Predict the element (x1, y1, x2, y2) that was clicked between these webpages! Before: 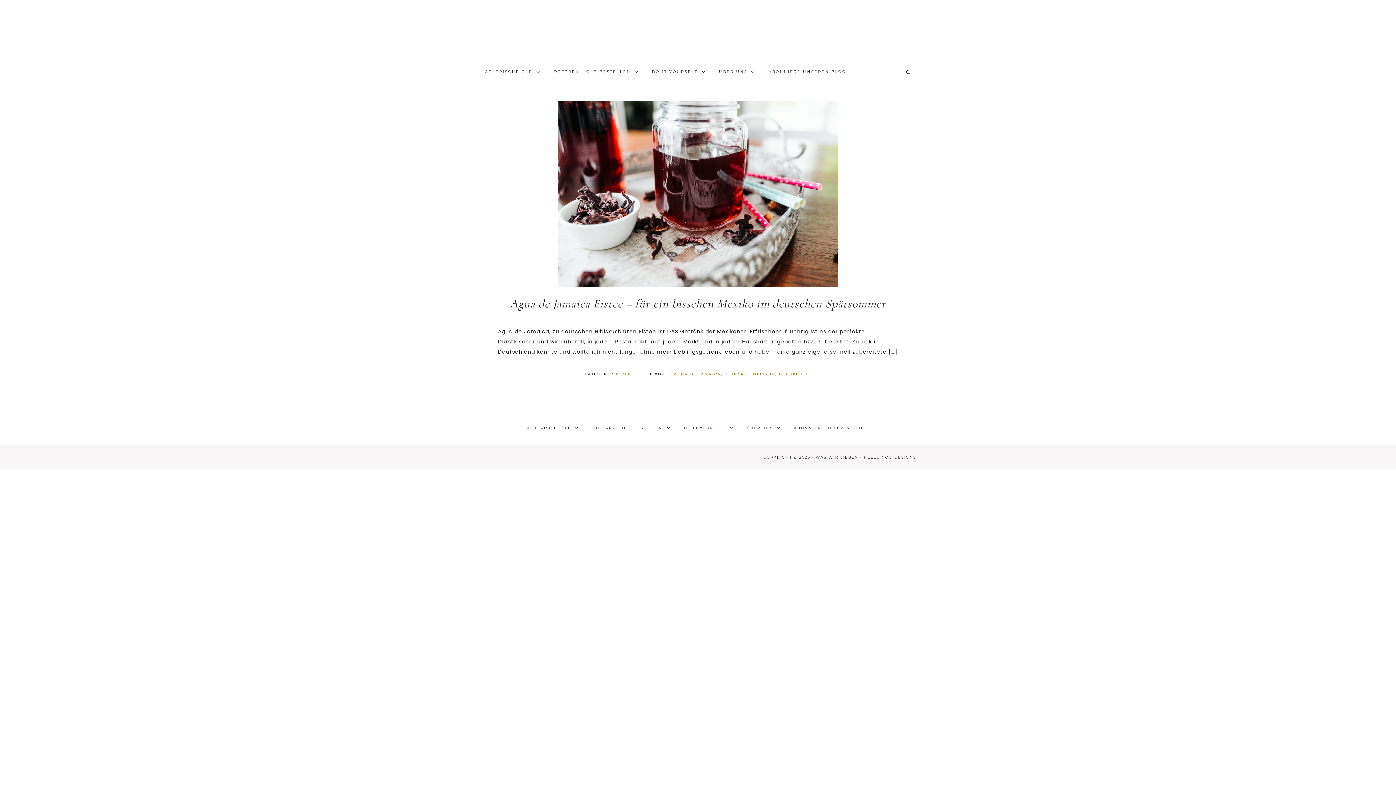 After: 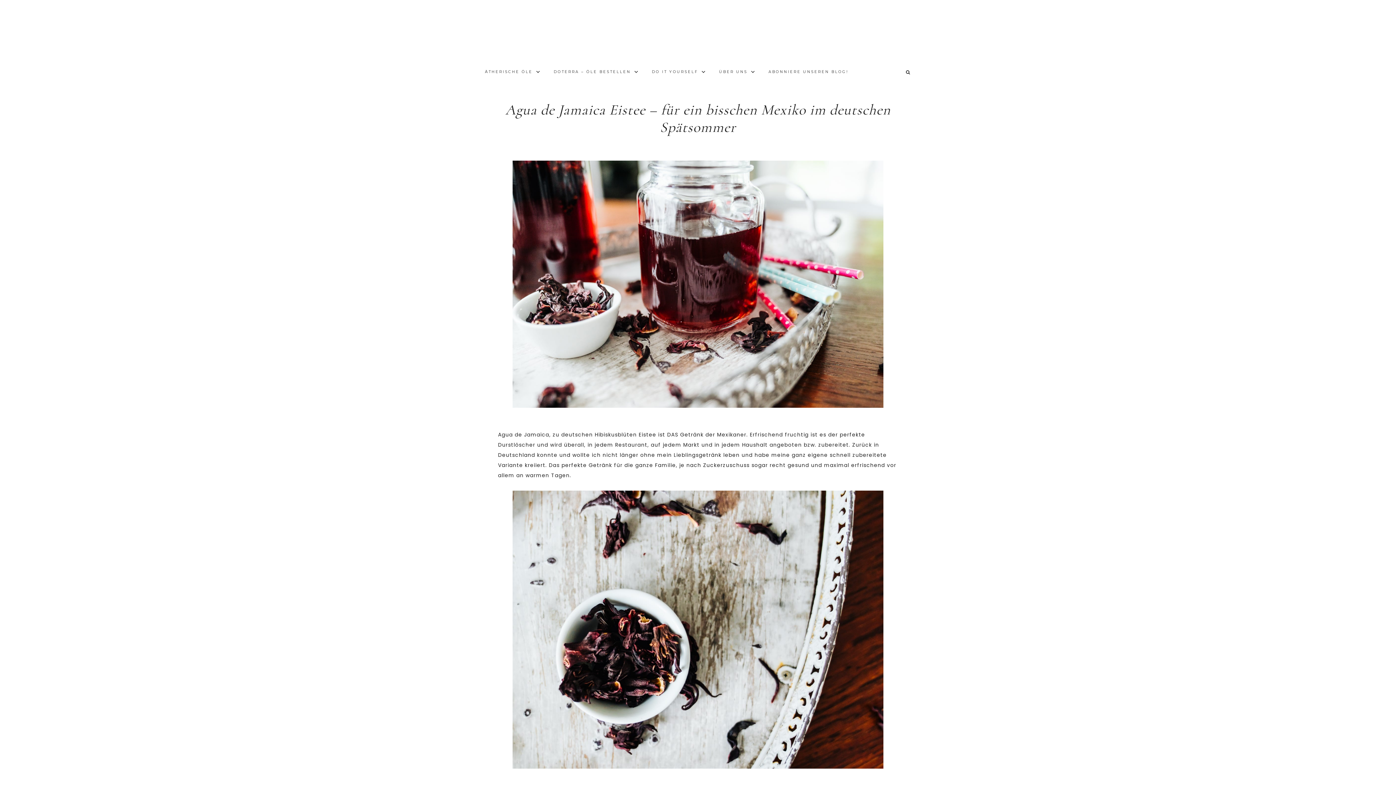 Action: label: Agua de Jamaica Eistee – für ein bisschen Mexiko im deutschen Spätsommer bbox: (510, 296, 886, 310)